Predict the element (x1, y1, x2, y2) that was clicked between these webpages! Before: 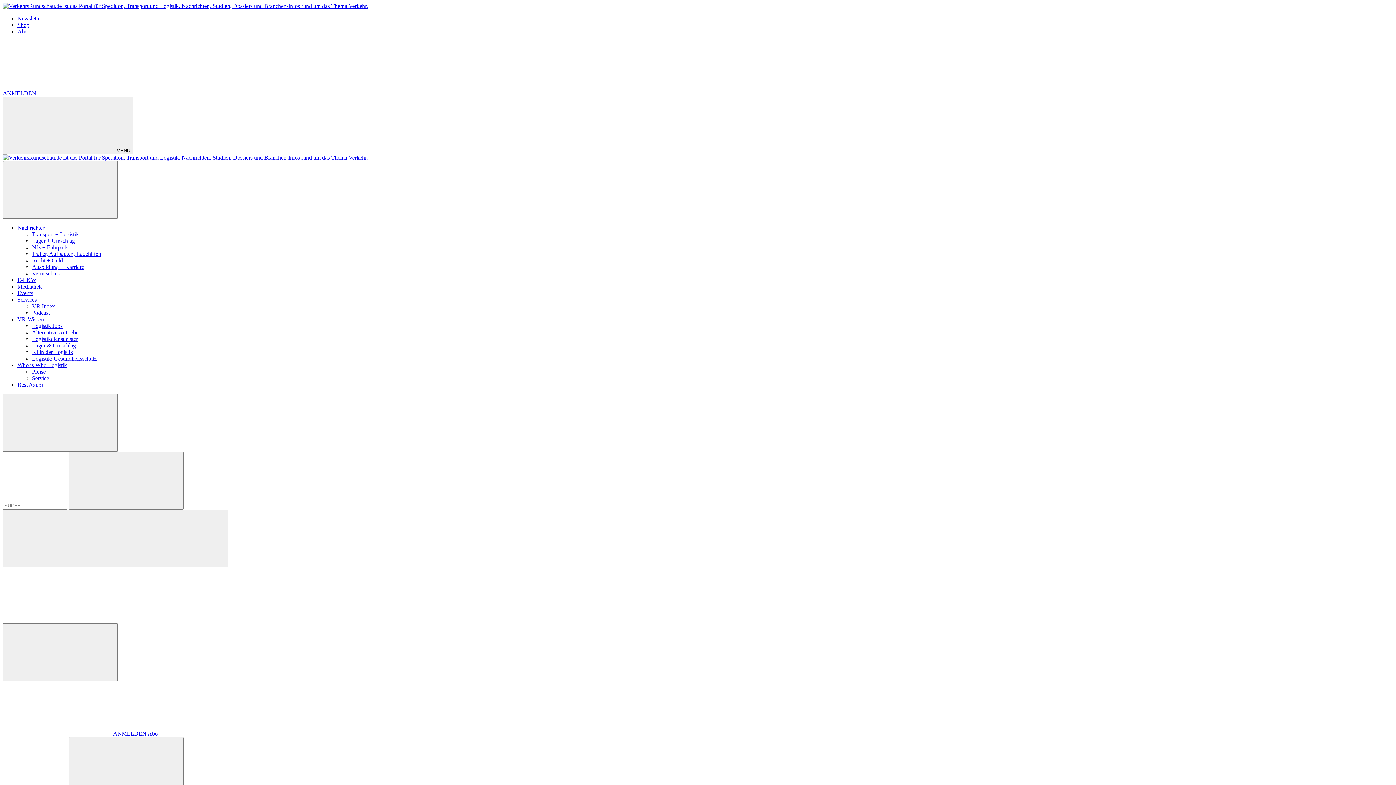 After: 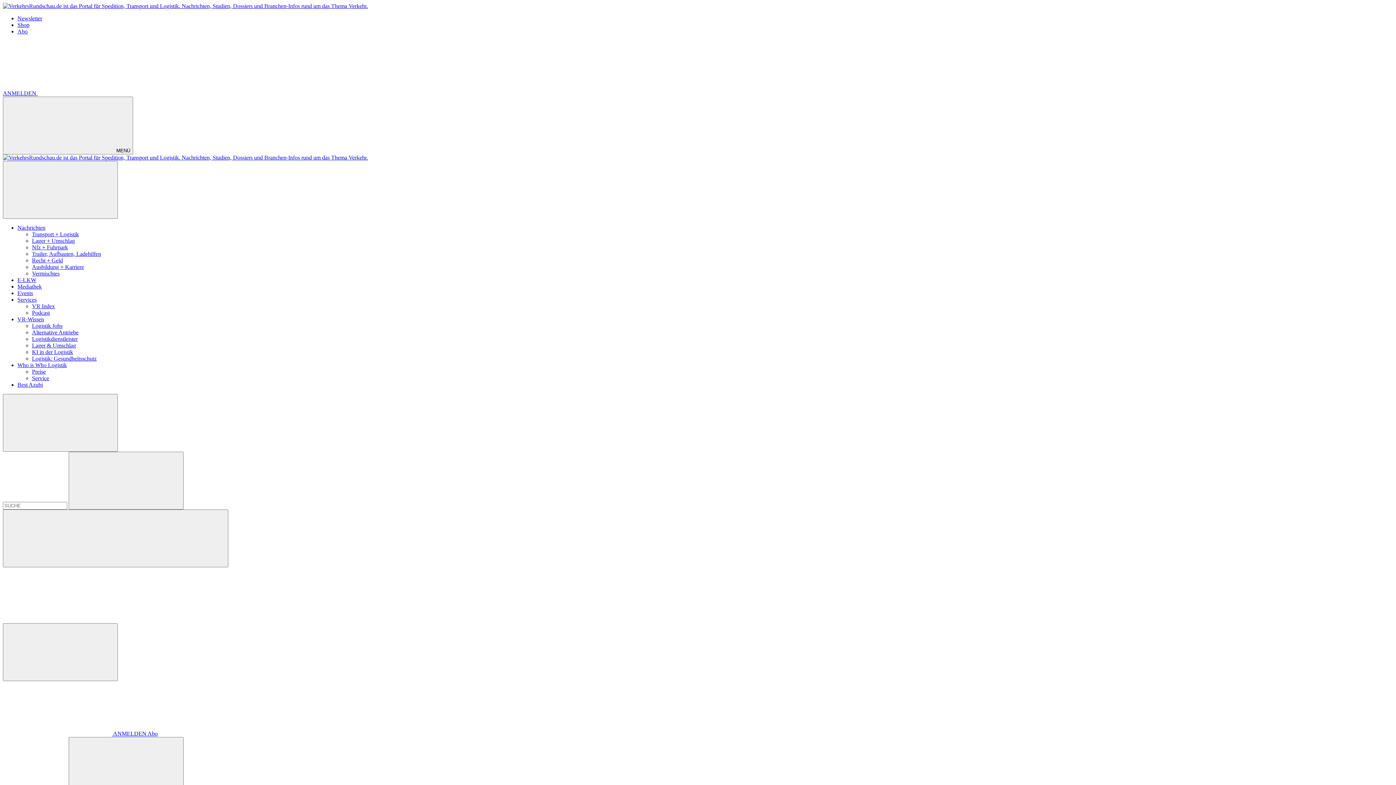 Action: label:  ANMELDEN  bbox: (2, 730, 147, 737)